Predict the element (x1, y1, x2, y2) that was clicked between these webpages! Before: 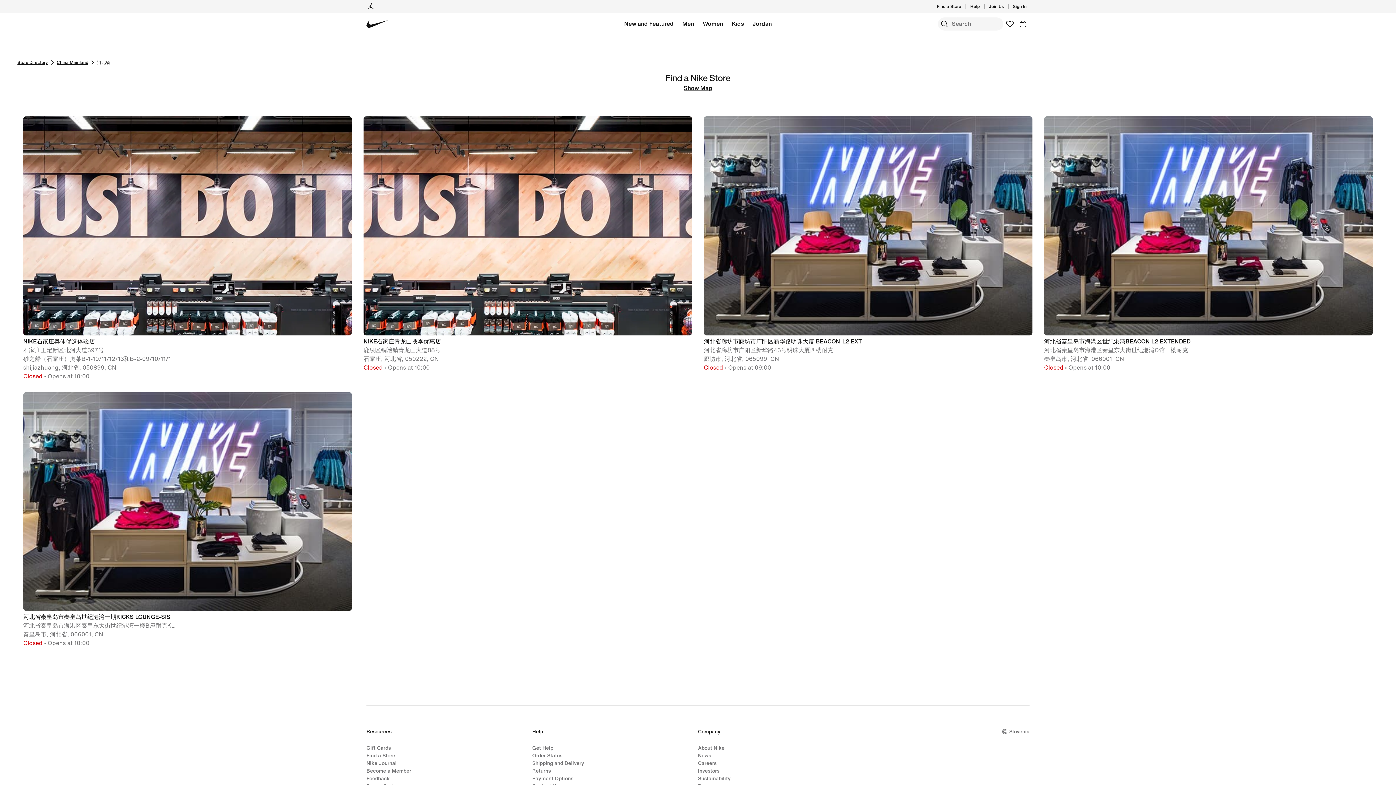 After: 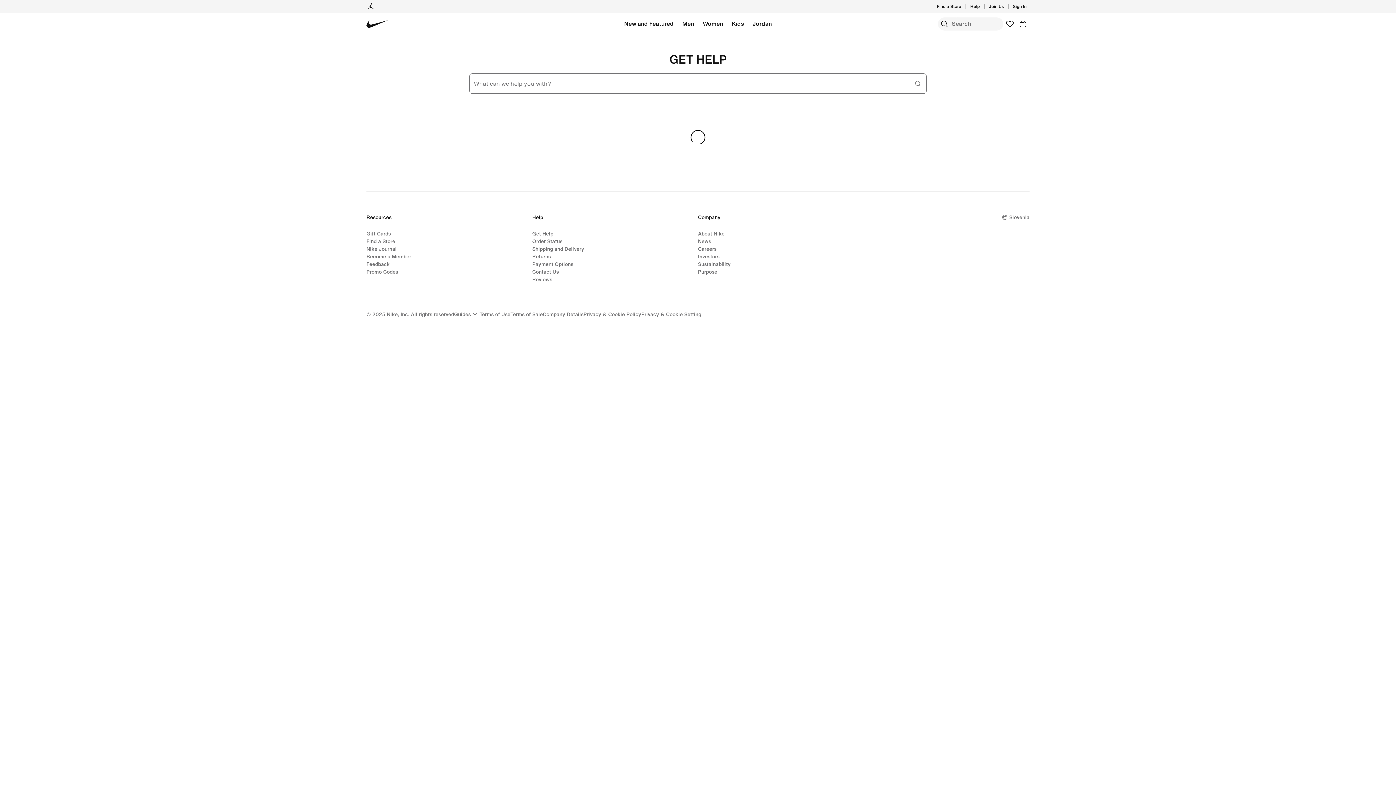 Action: label: Payment Options bbox: (532, 775, 573, 782)